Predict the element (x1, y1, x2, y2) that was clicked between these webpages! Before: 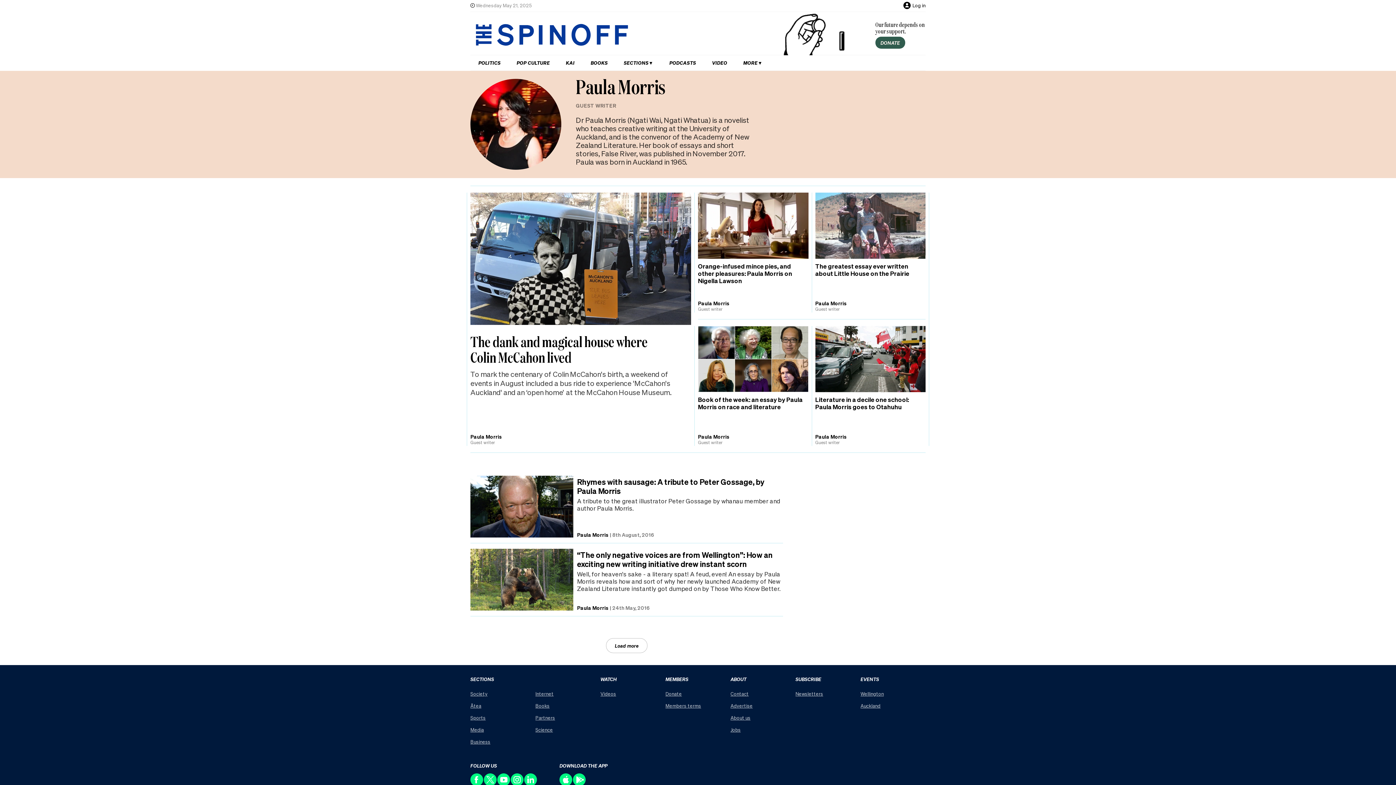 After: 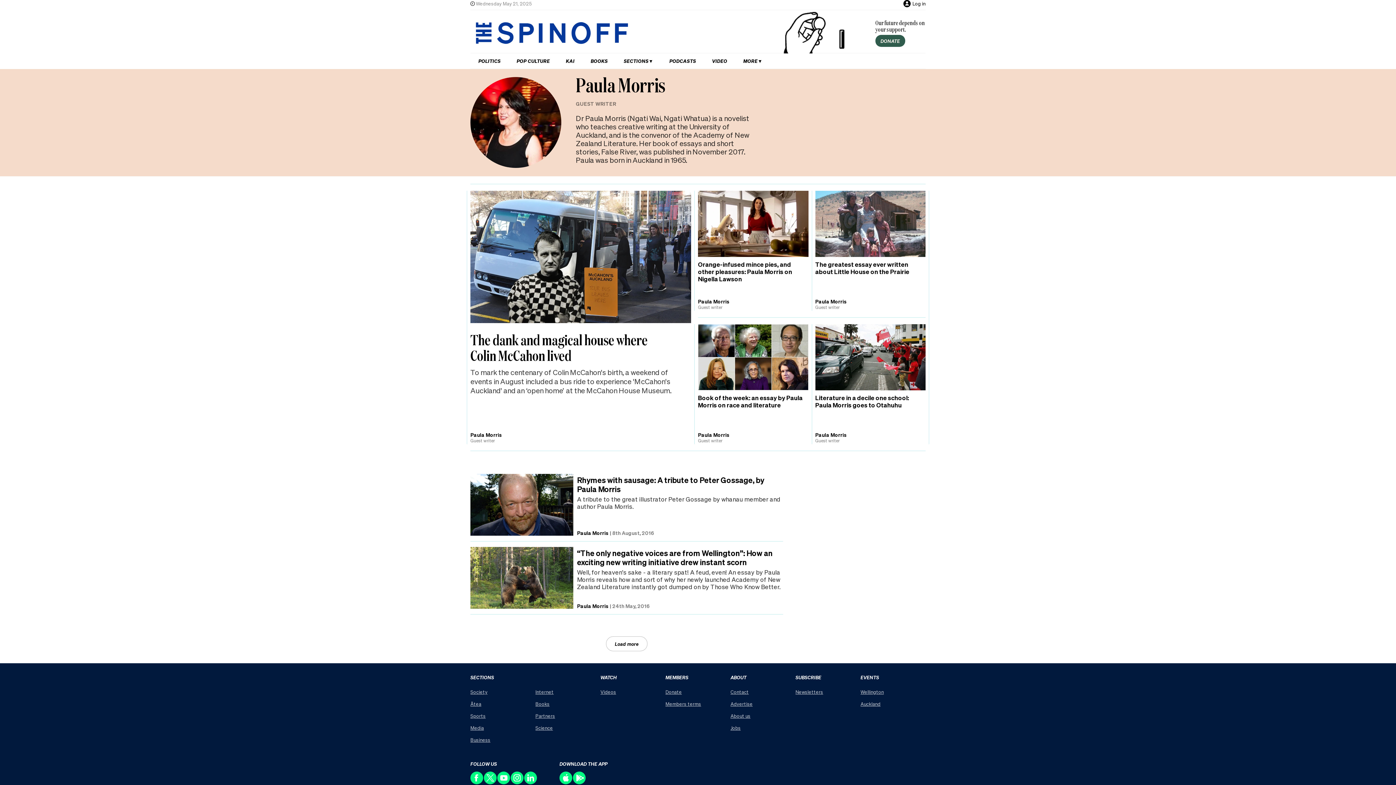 Action: bbox: (524, 781, 537, 787) label: Follow us on LinkedIn